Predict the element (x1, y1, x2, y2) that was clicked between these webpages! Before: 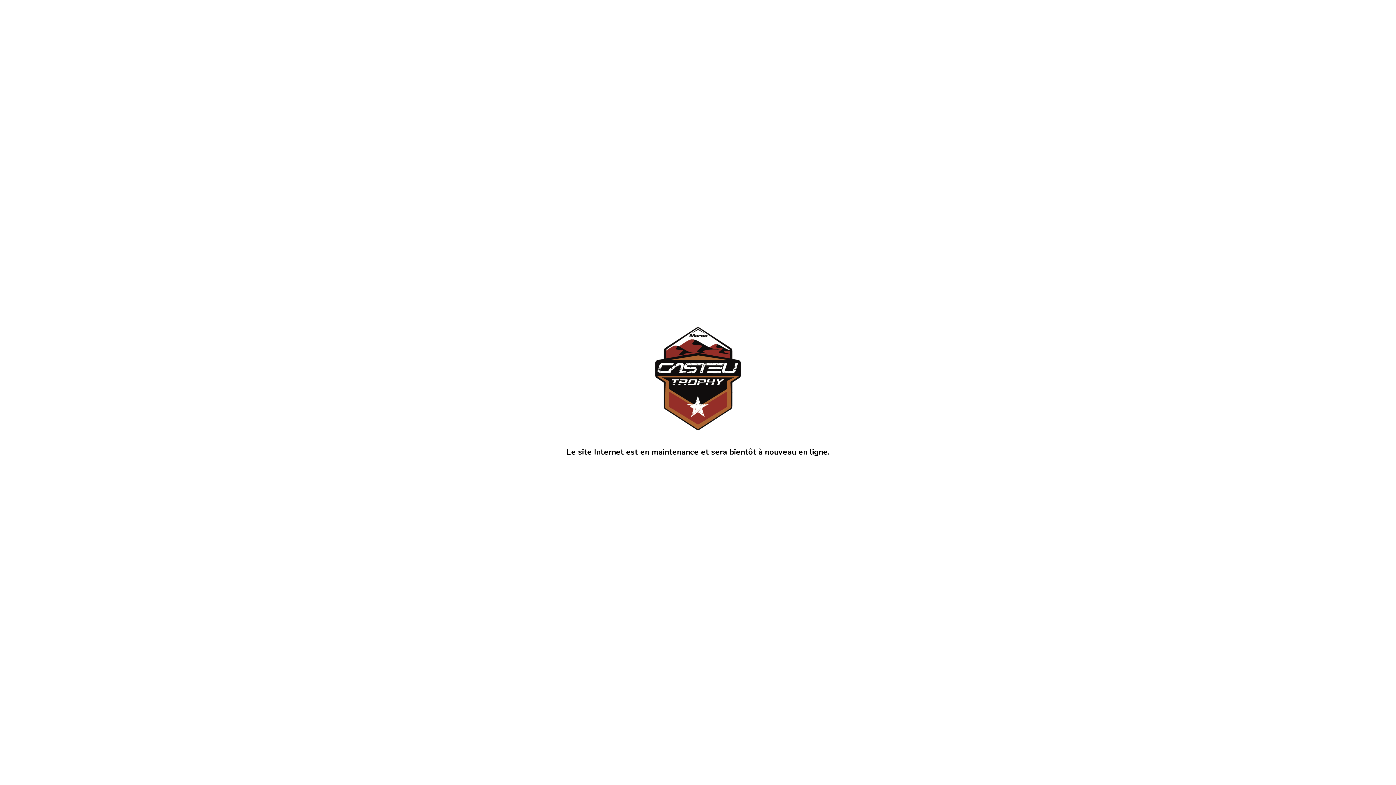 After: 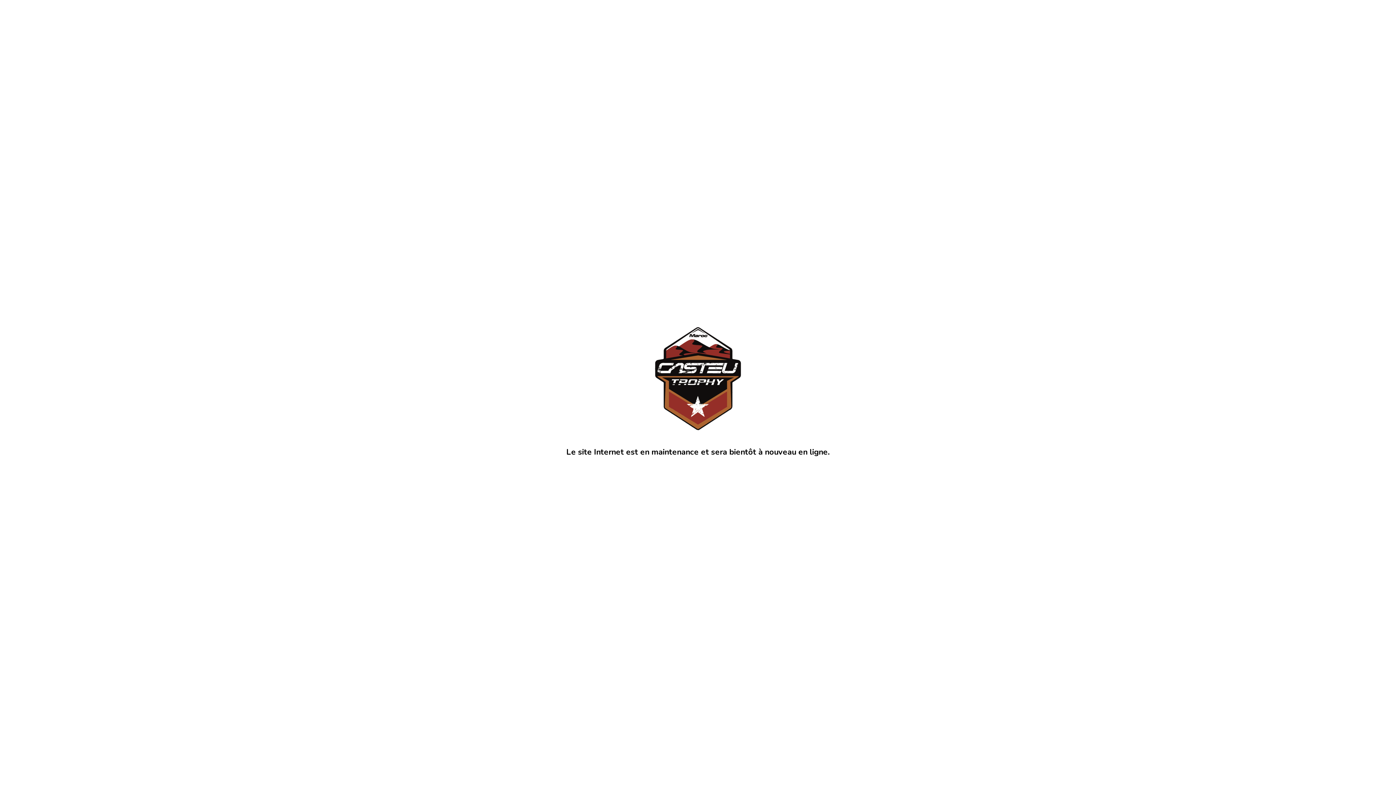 Action: bbox: (652, 427, 744, 434)